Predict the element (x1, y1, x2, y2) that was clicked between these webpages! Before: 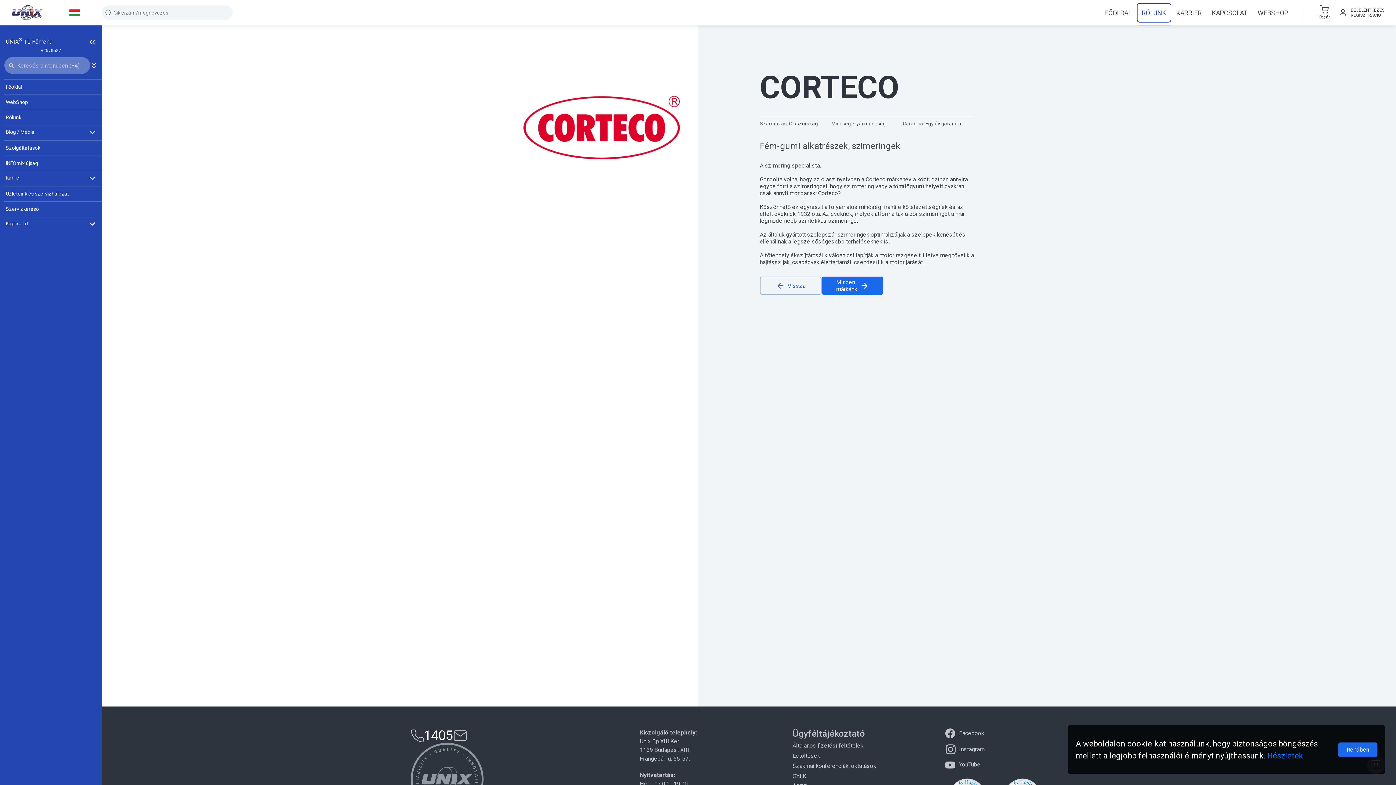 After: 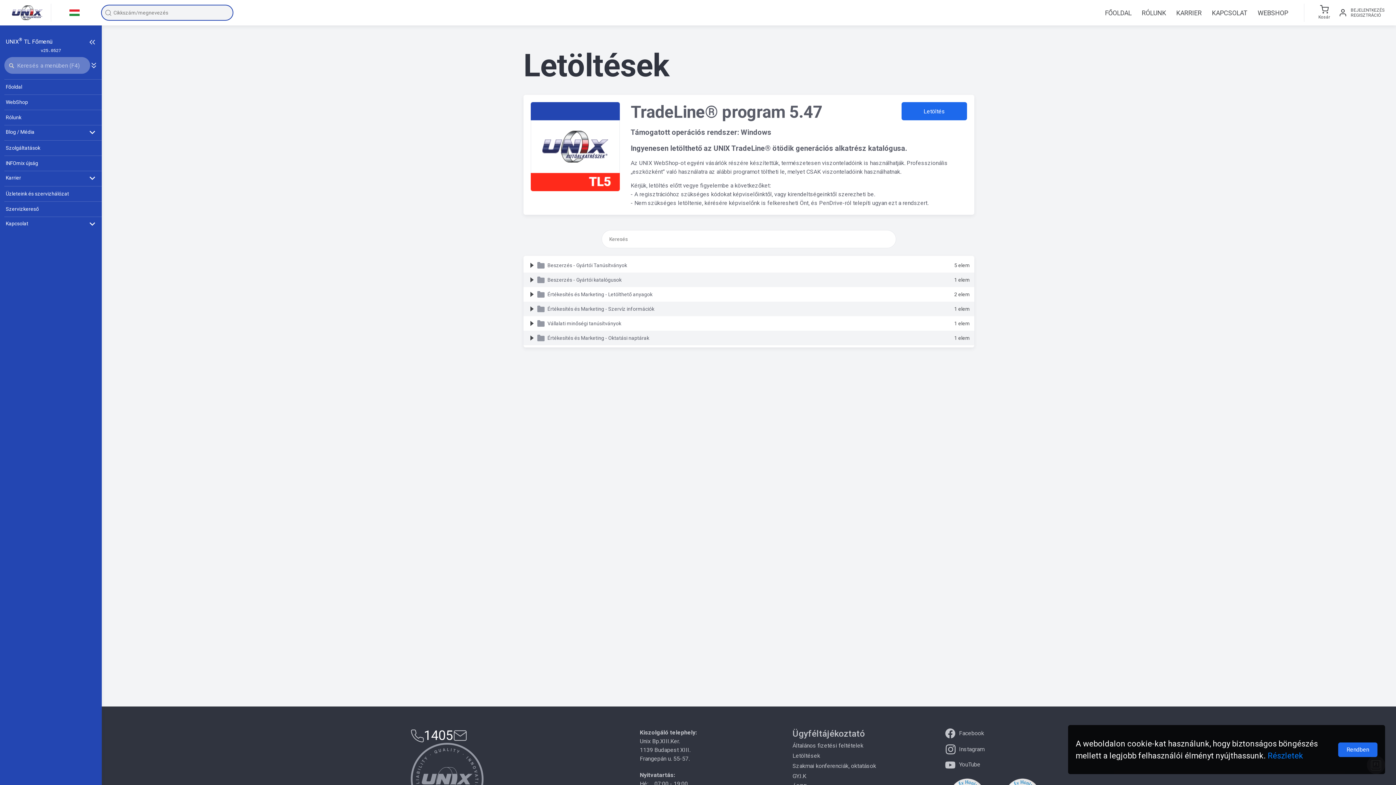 Action: bbox: (792, 752, 820, 759) label: Letöltések